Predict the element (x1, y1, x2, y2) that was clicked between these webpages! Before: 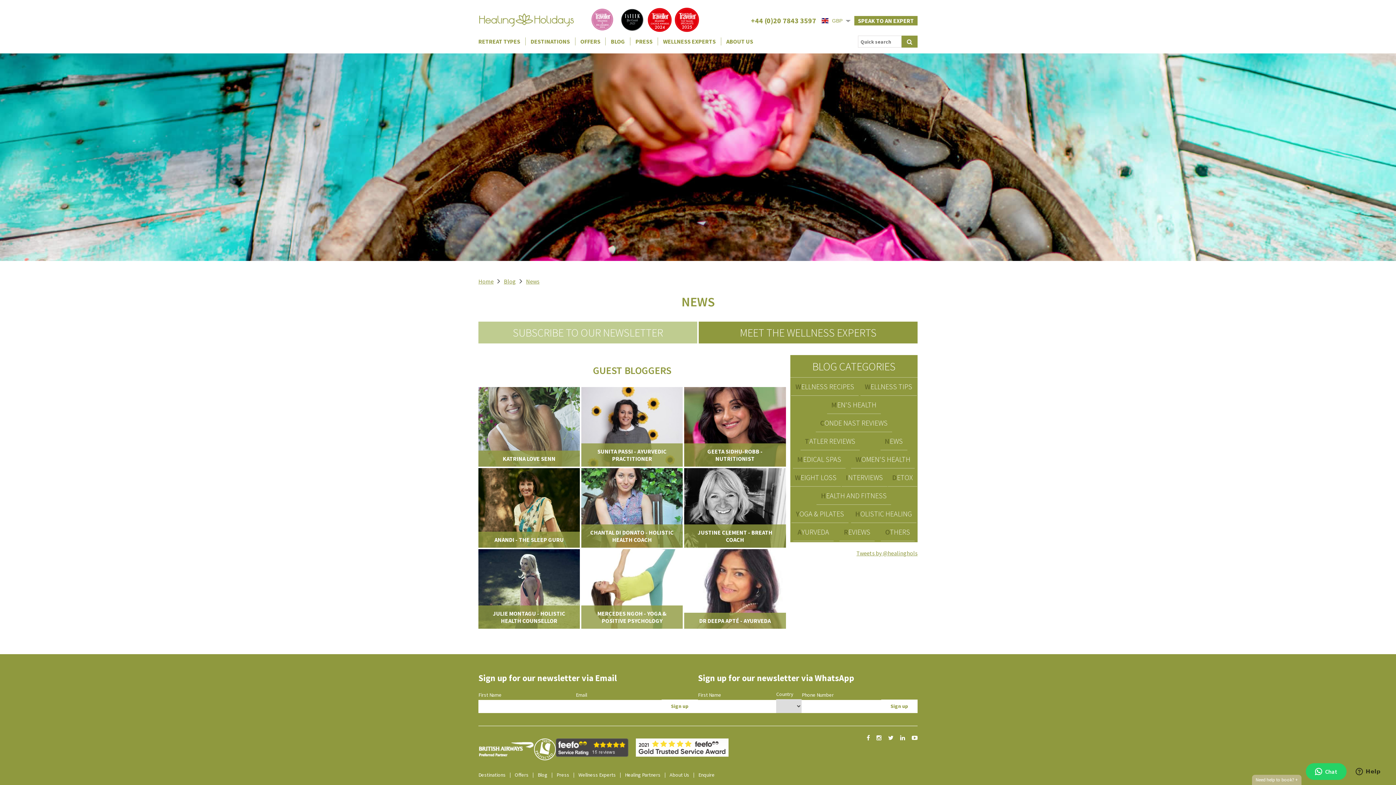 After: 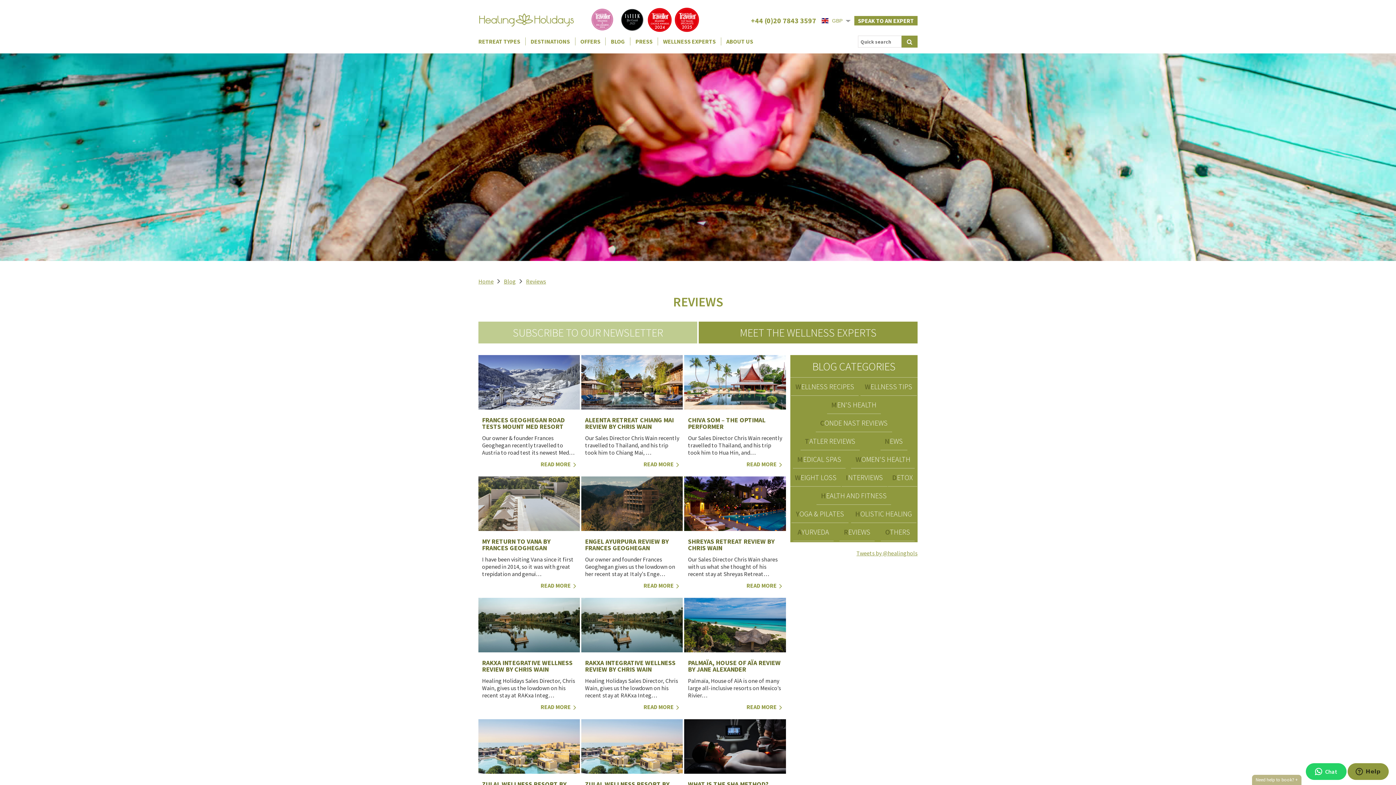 Action: label: REVIEWS bbox: (839, 523, 875, 541)